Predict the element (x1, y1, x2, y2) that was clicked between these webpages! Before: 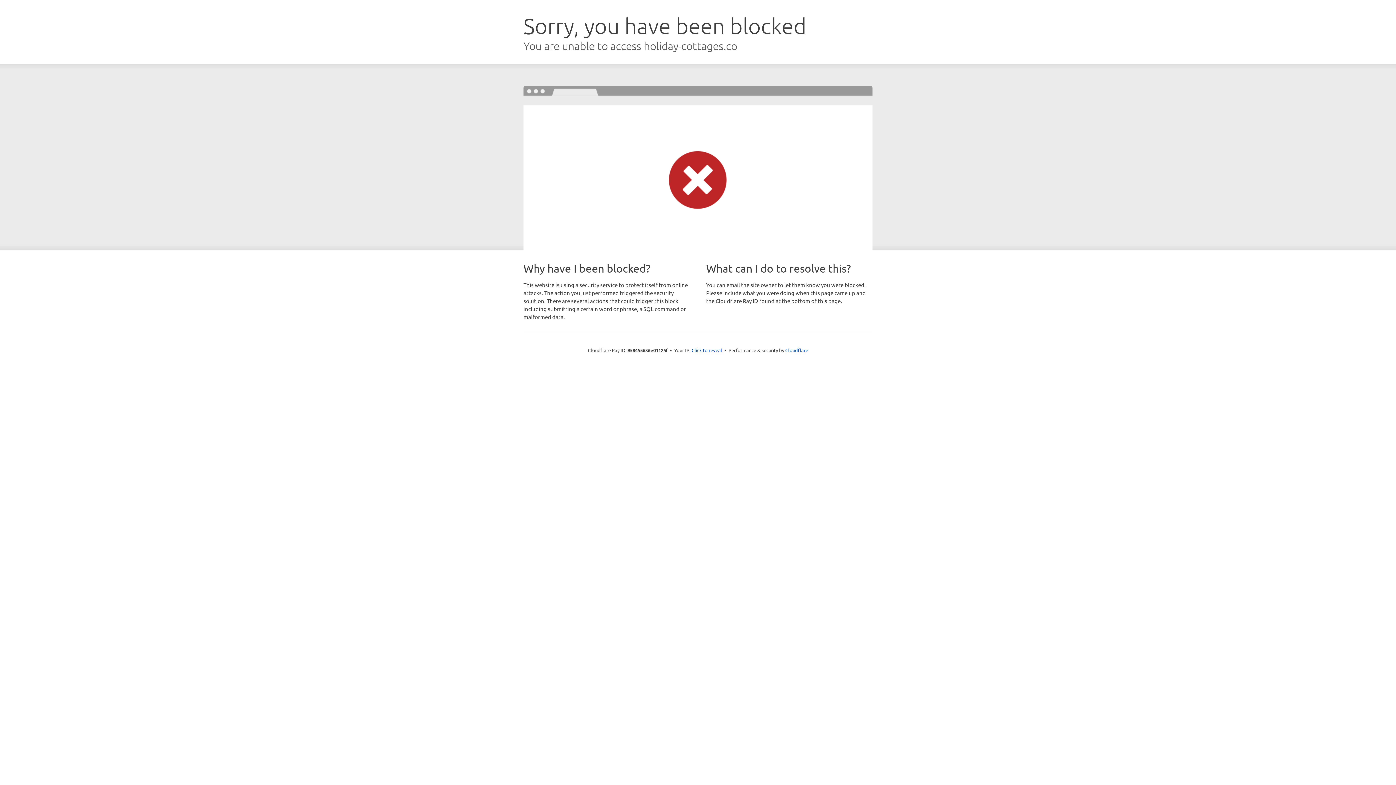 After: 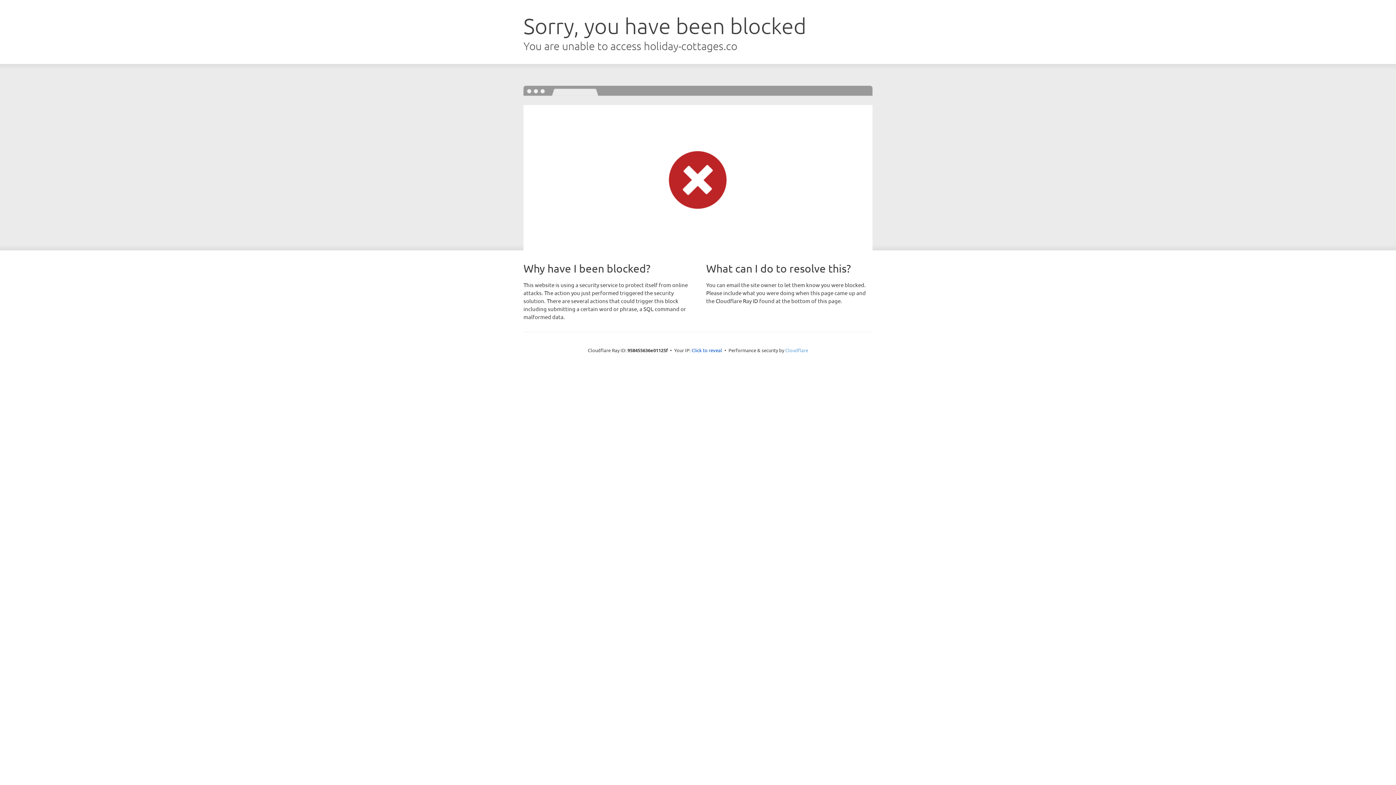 Action: bbox: (785, 347, 808, 353) label: Cloudflare